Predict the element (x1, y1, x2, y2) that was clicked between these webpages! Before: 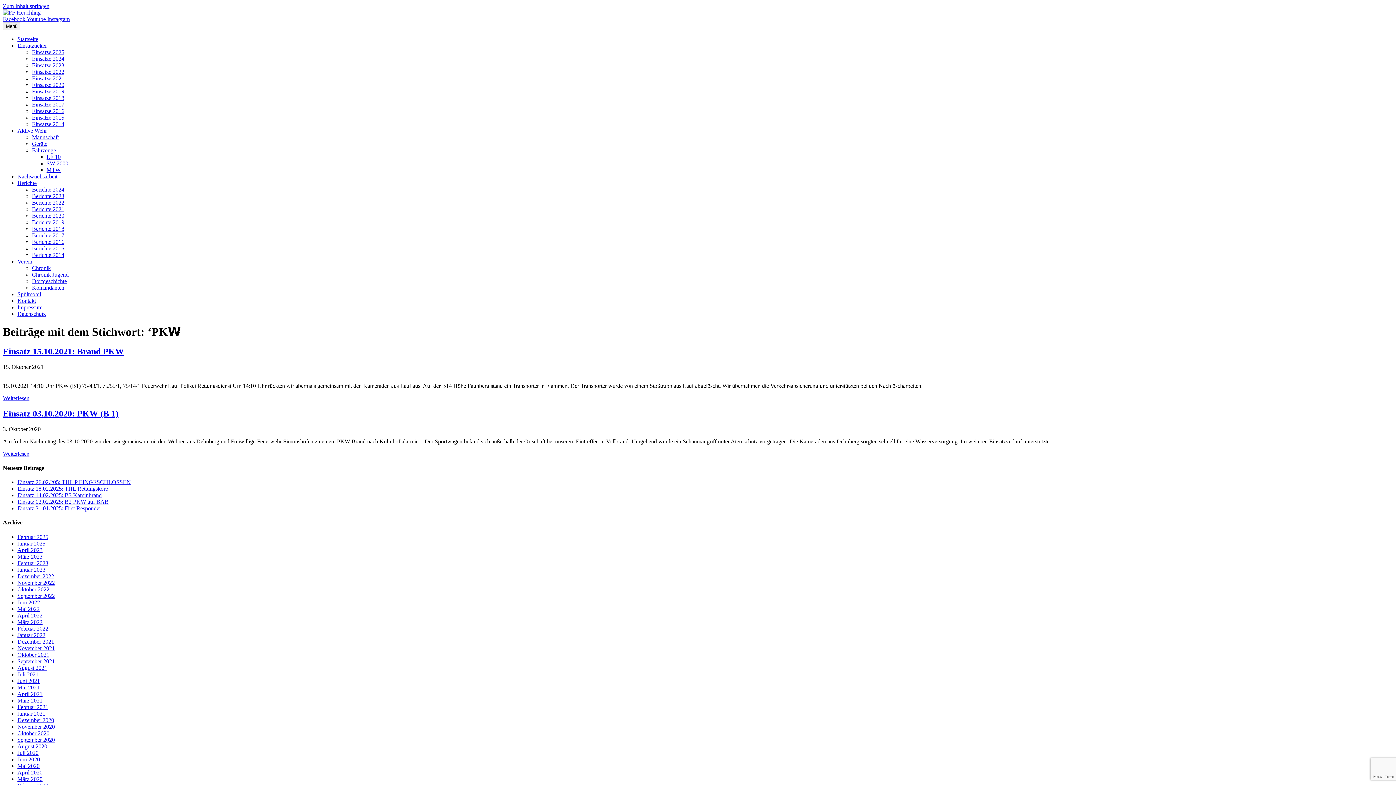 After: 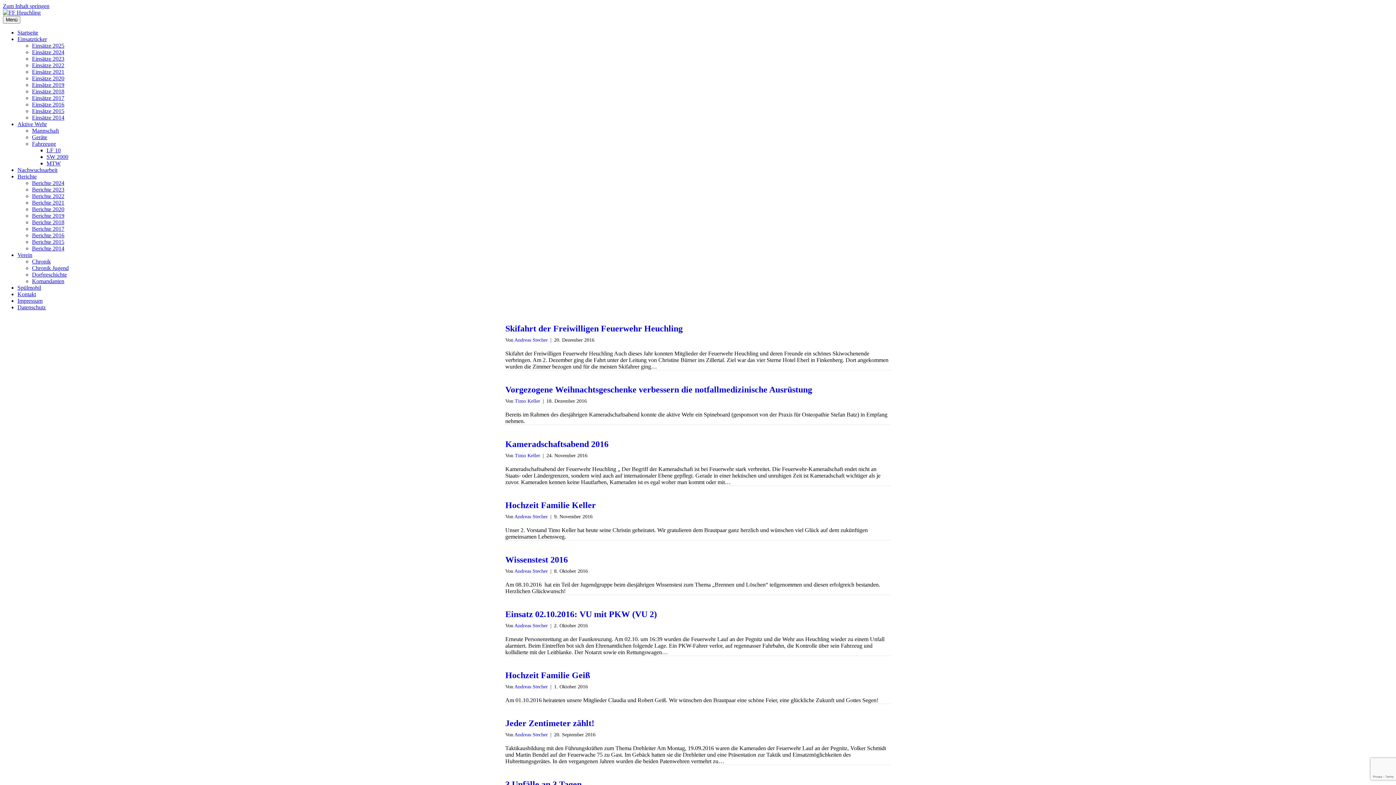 Action: label: Berichte 2016 bbox: (32, 238, 64, 245)